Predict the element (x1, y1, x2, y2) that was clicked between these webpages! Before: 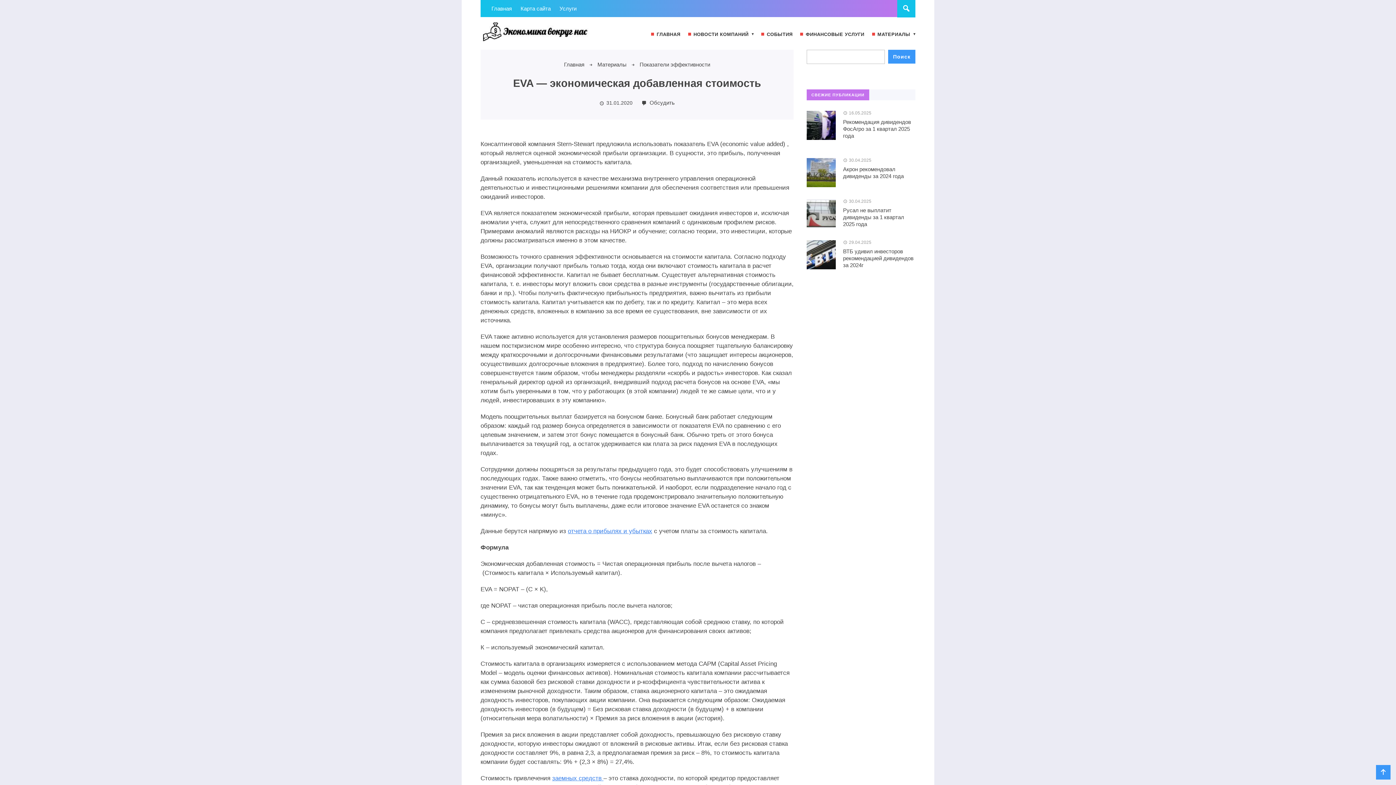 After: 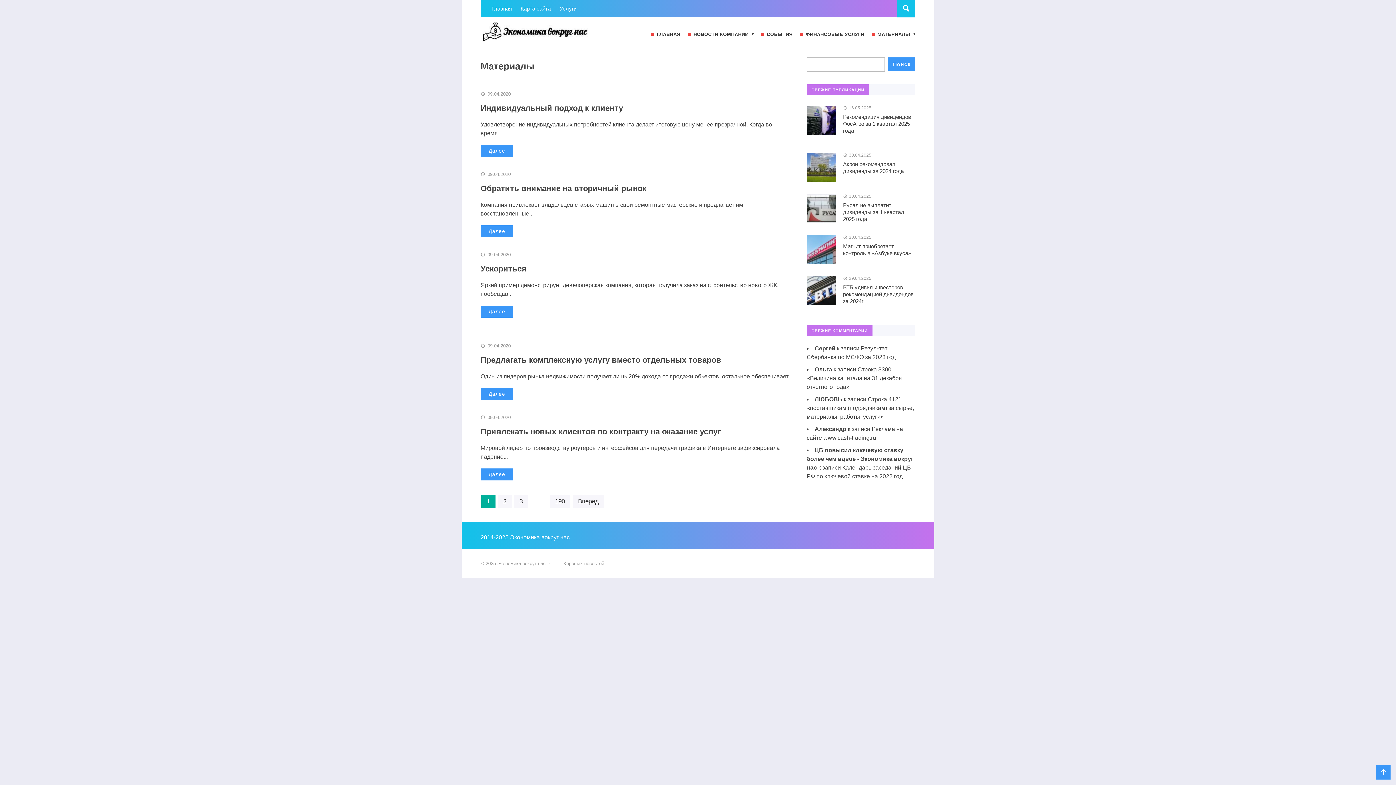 Action: label: Материалы bbox: (597, 61, 626, 67)